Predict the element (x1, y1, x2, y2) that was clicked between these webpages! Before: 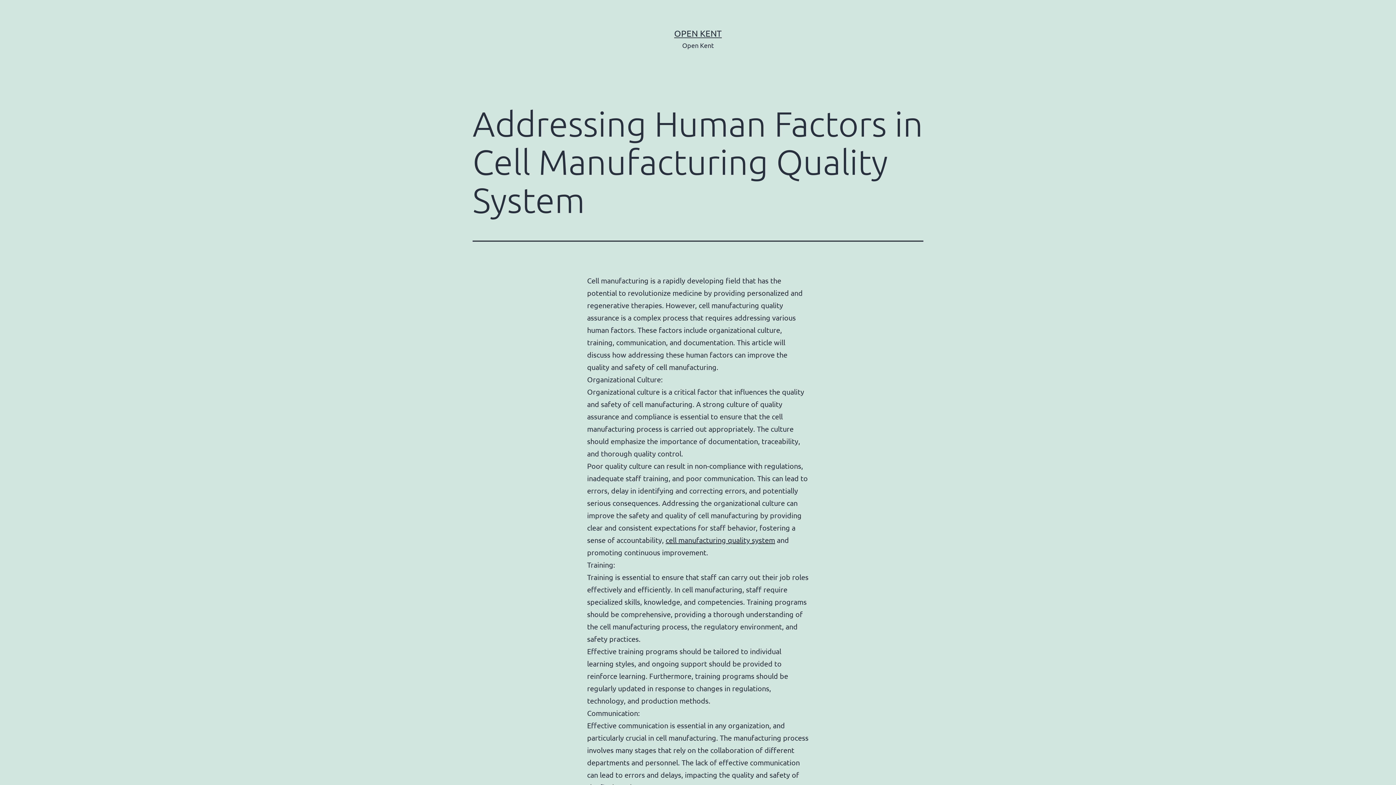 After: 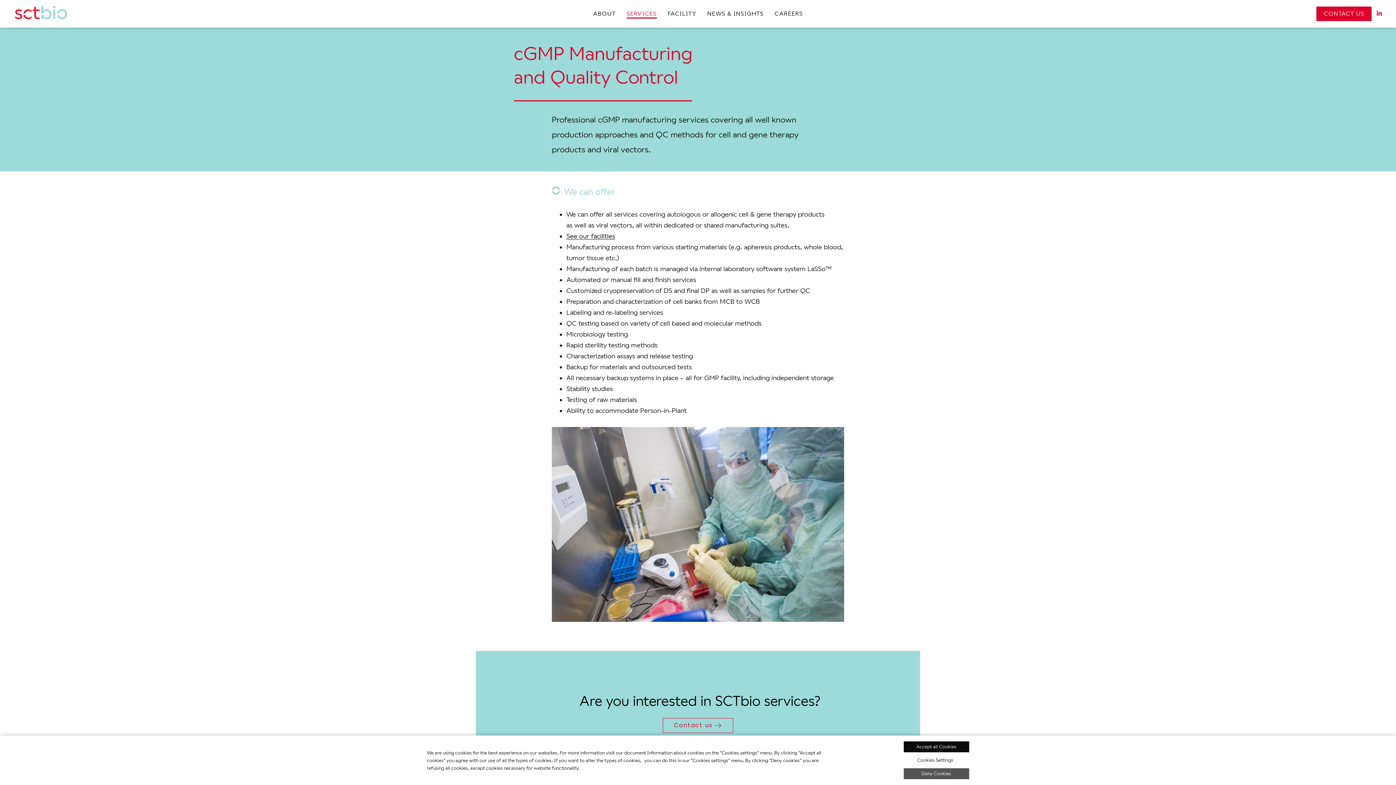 Action: label: cell manufacturing quality system bbox: (665, 535, 775, 544)